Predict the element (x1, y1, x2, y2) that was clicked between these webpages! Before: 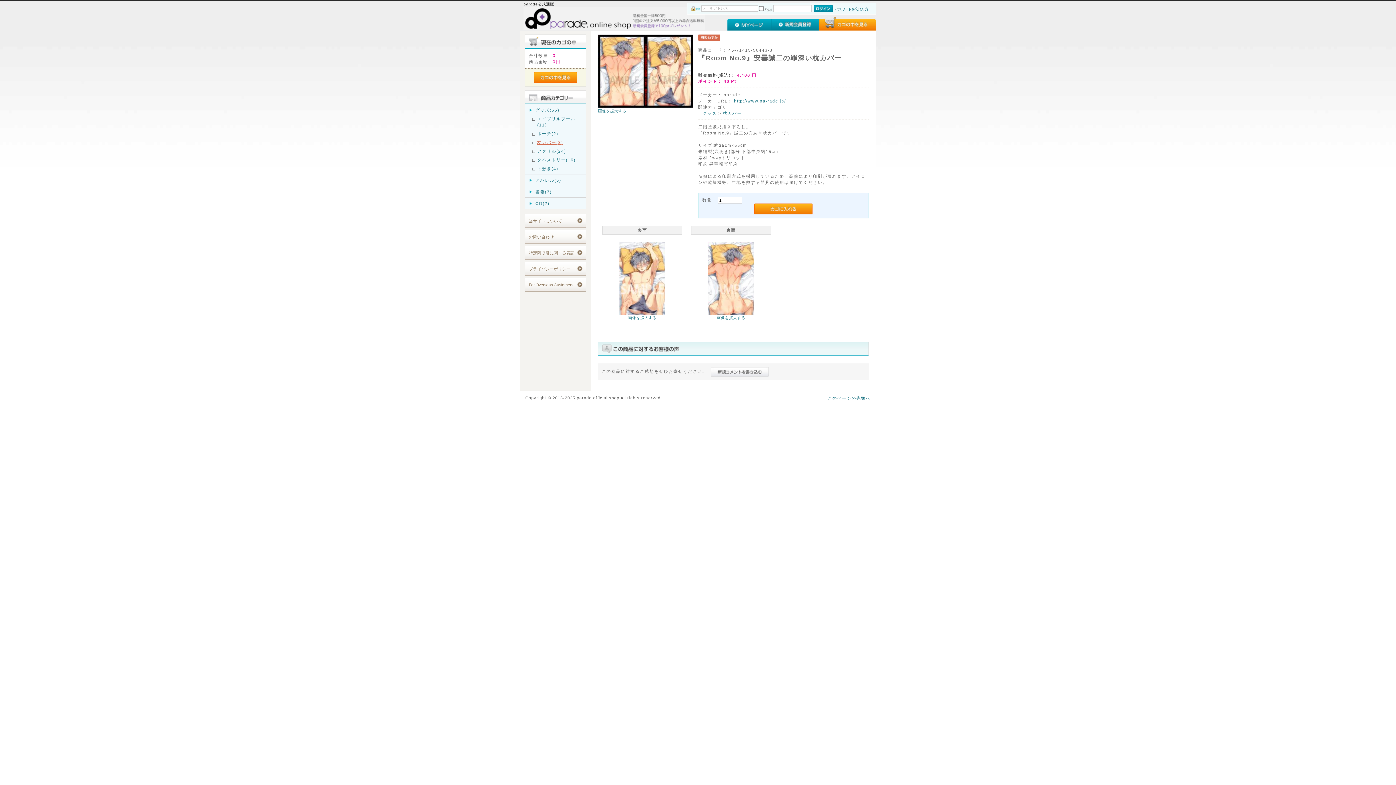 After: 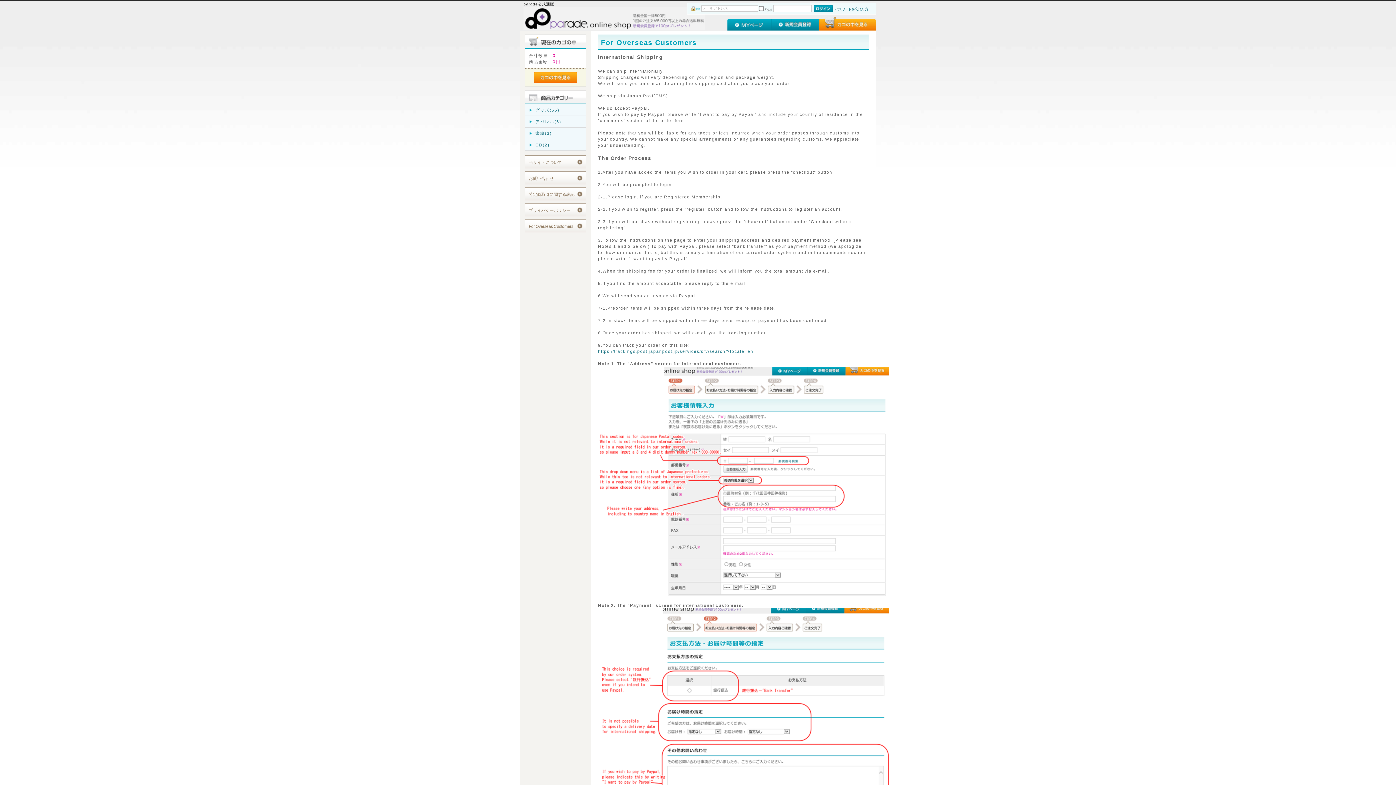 Action: label: For Overseas Customers bbox: (524, 277, 586, 291)